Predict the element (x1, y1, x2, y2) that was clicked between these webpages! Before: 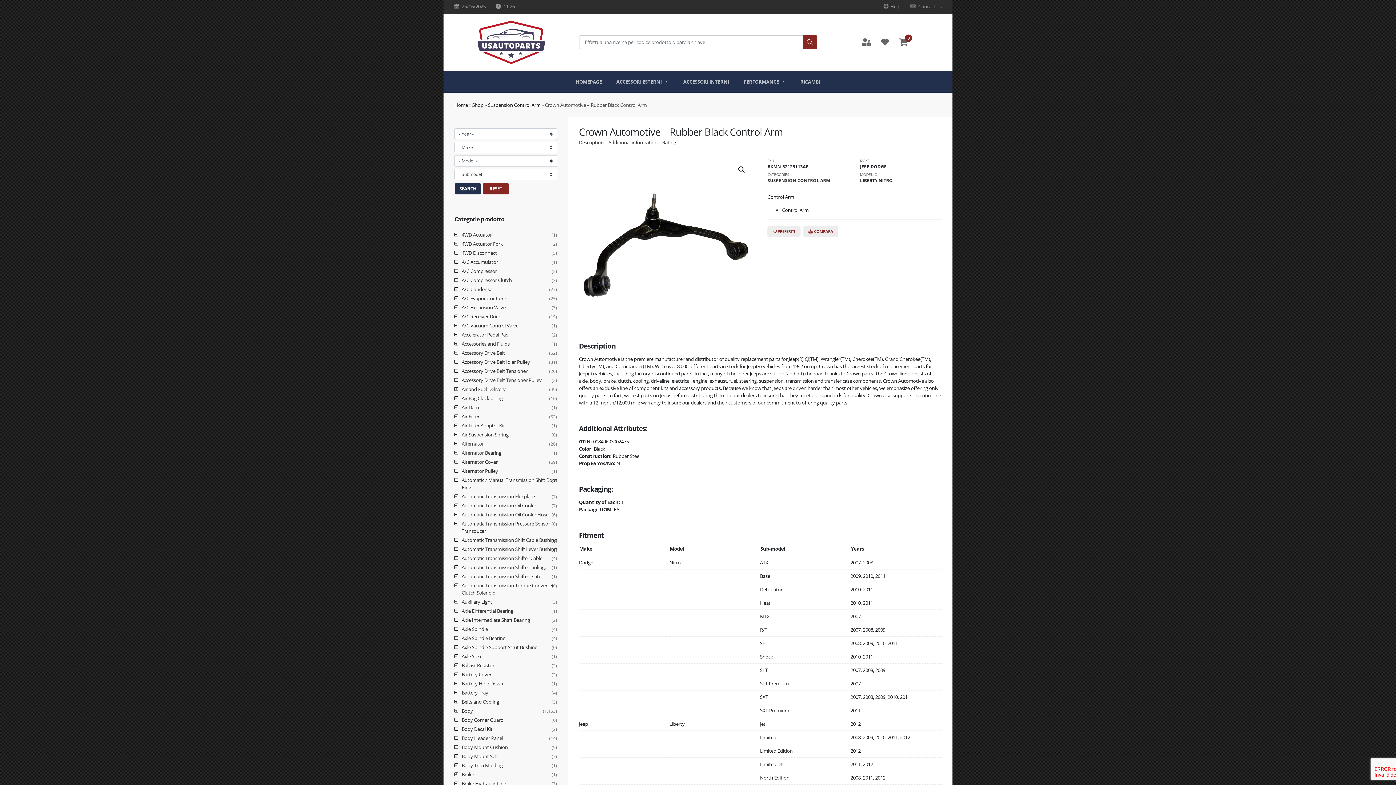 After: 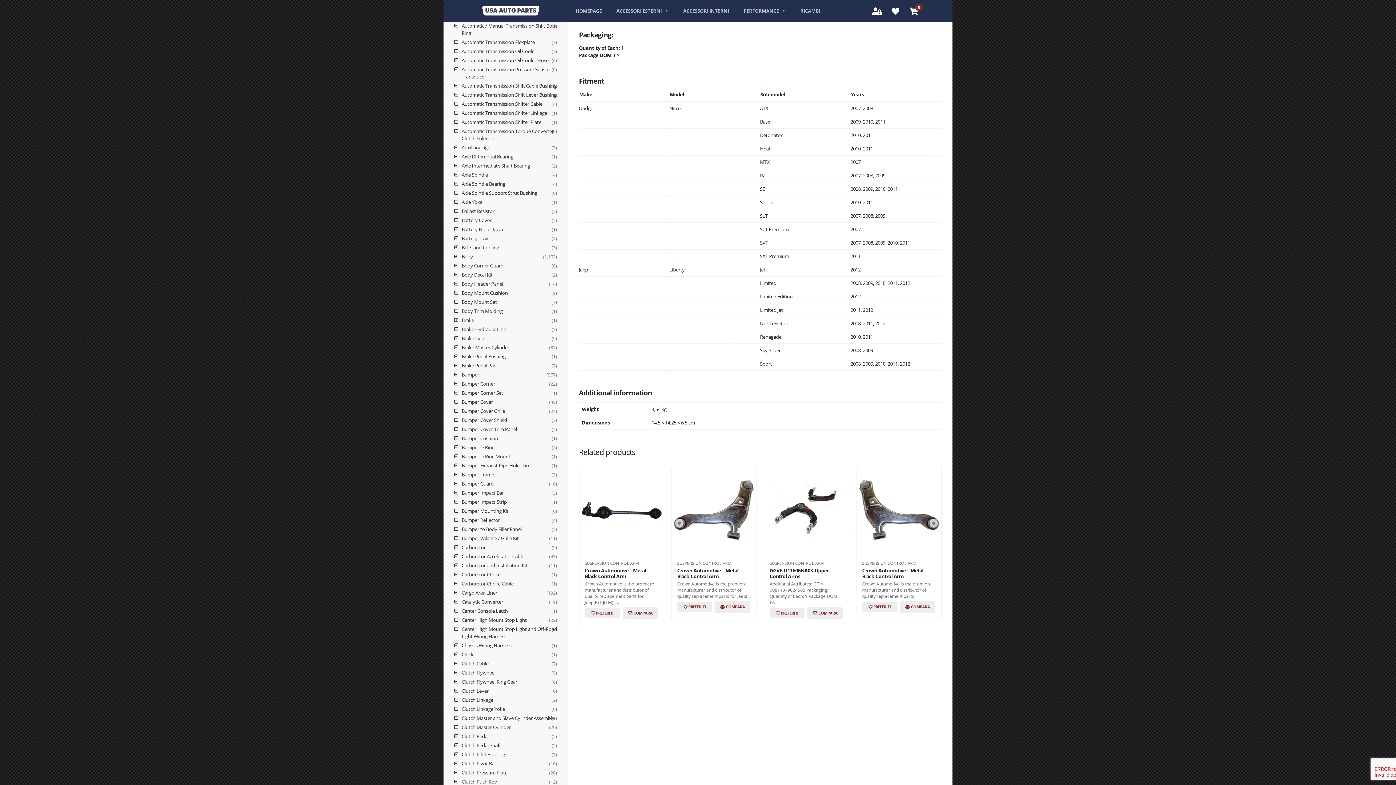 Action: bbox: (608, 139, 657, 145) label: Additional information